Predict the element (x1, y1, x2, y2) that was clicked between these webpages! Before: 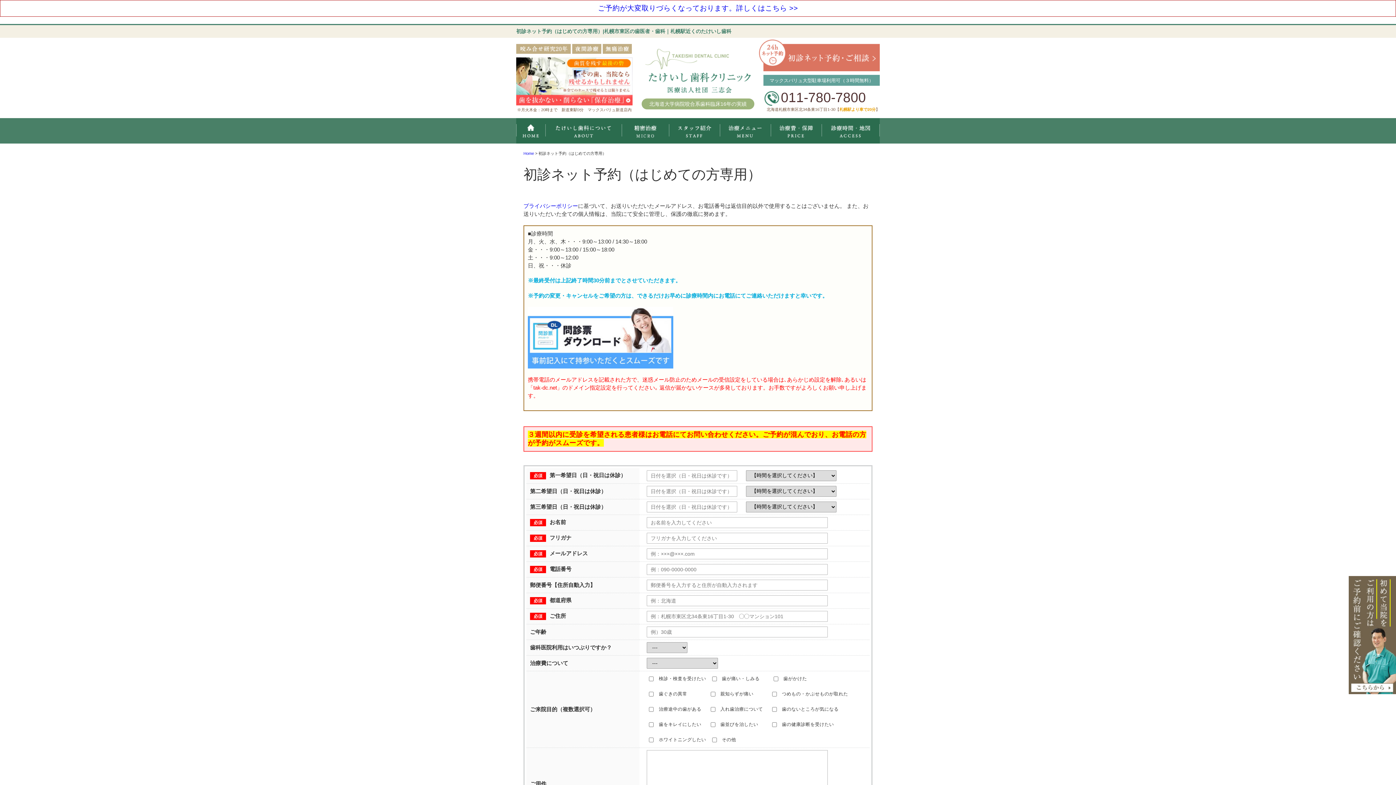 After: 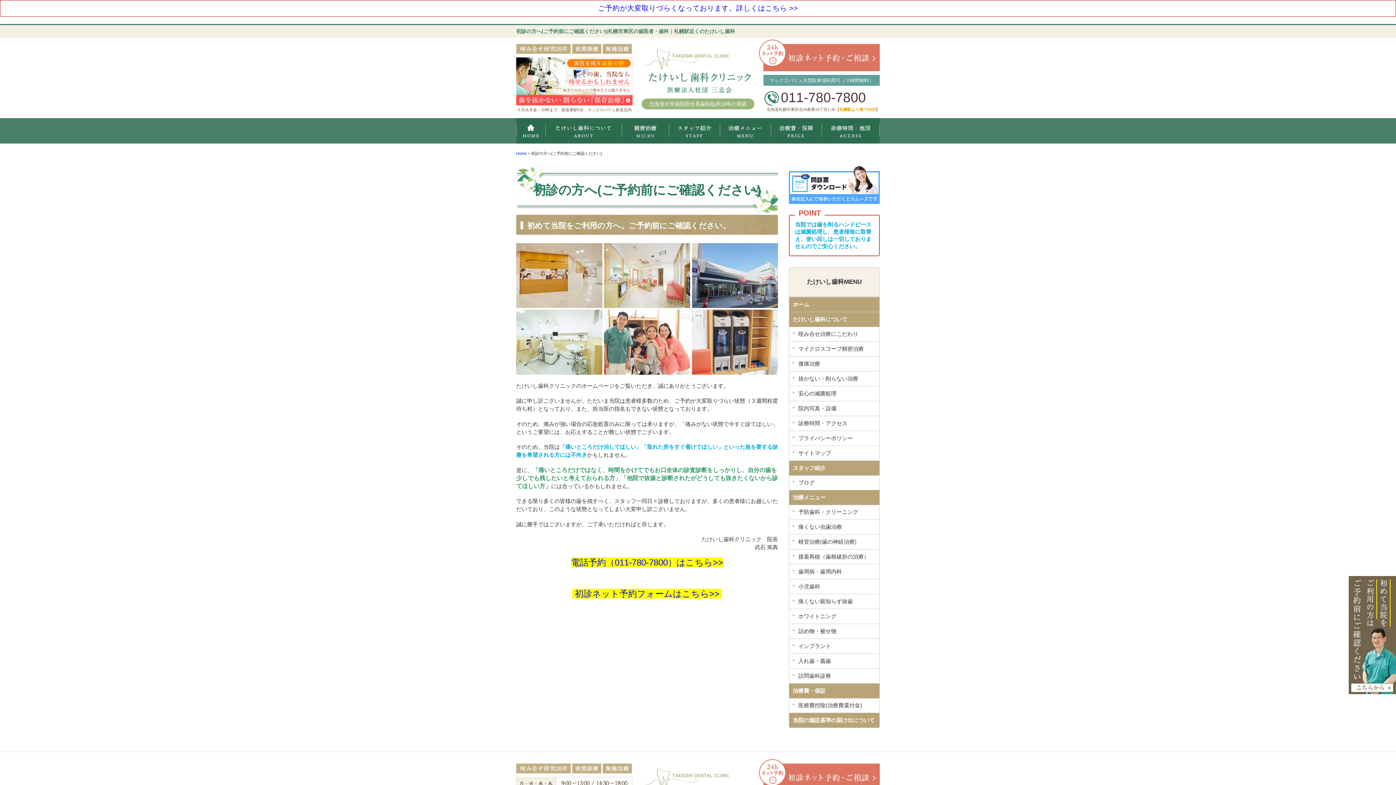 Action: label: ご予約が大変取りづらくなっております。詳しくはこちら >> bbox: (0, 4, 1396, 12)